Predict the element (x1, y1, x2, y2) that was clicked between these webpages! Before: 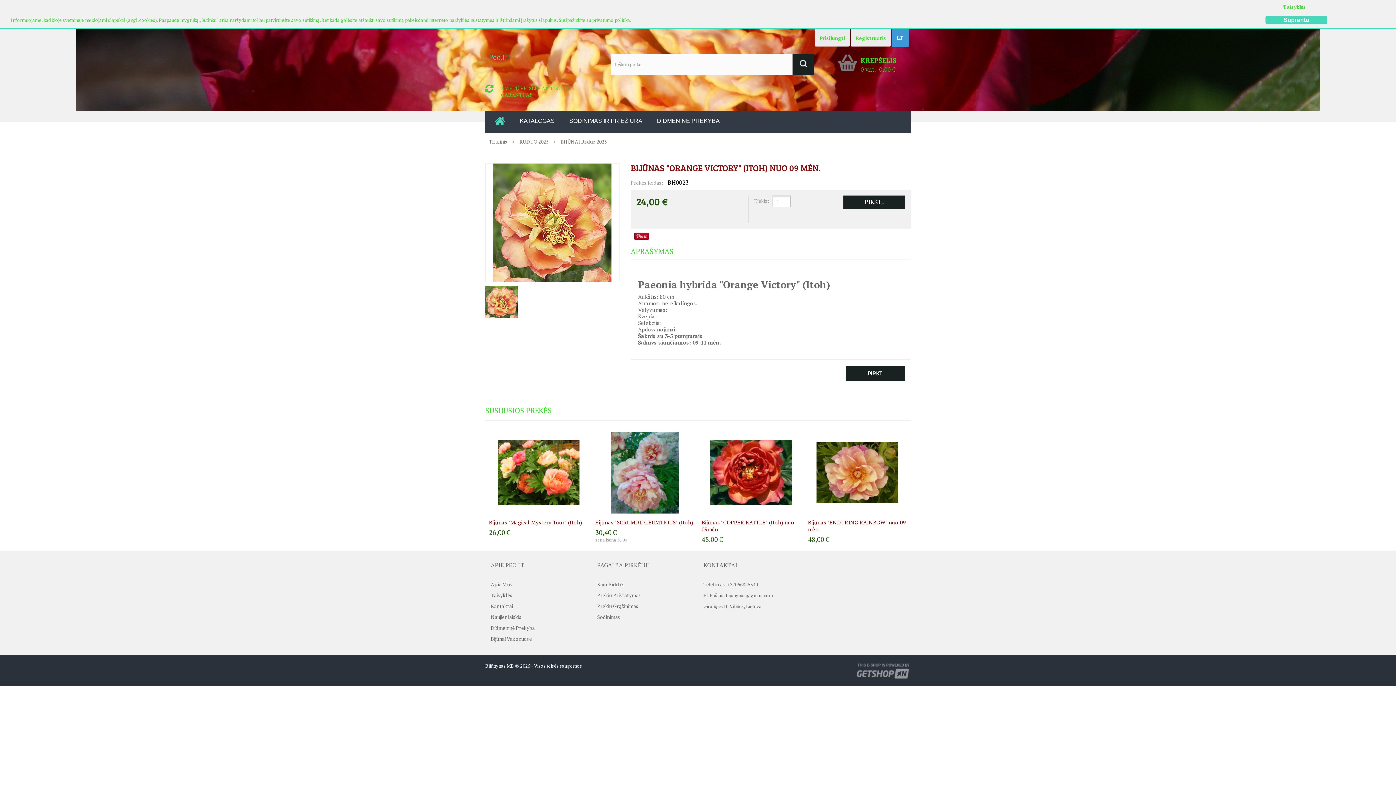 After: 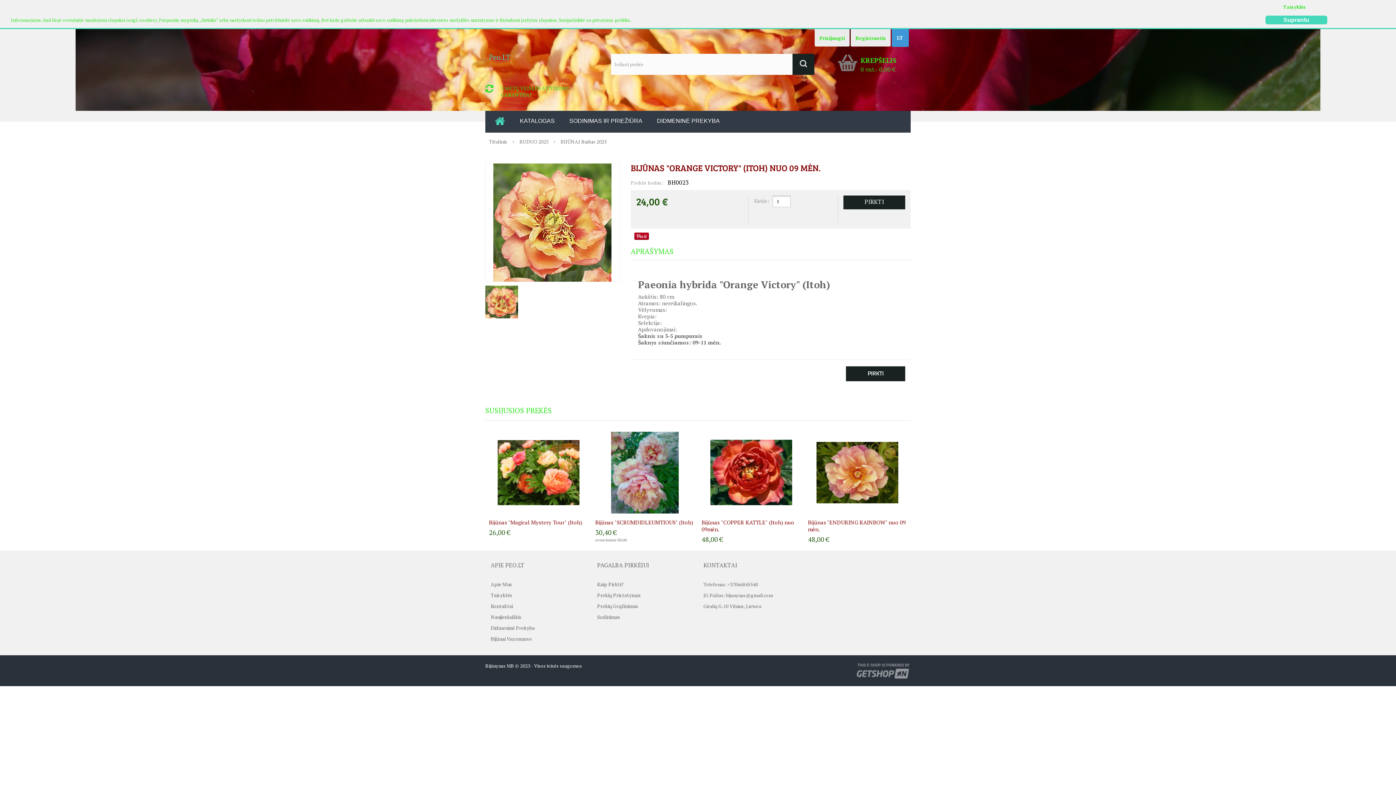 Action: bbox: (855, 662, 910, 679)